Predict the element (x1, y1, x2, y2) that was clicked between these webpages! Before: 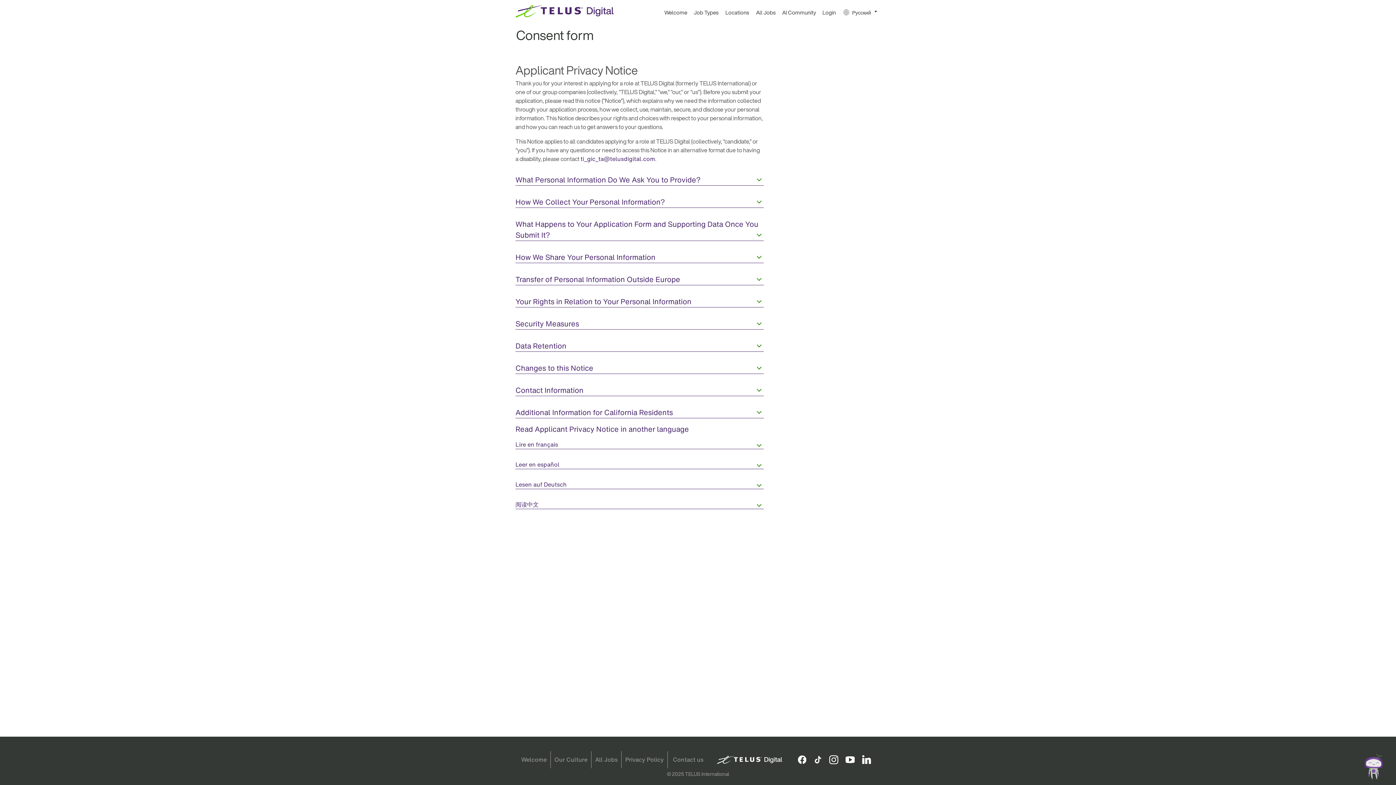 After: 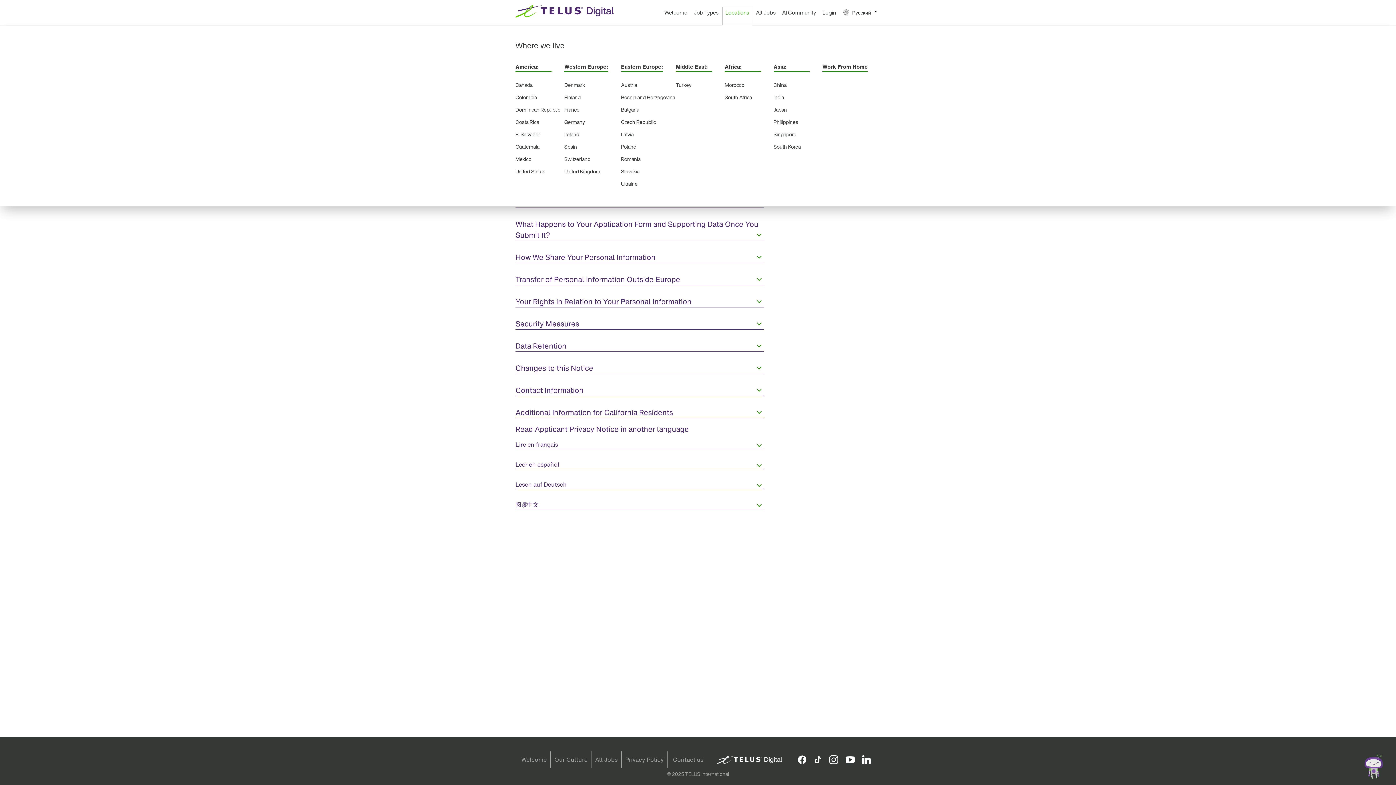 Action: label: Locations bbox: (722, 6, 751, 25)